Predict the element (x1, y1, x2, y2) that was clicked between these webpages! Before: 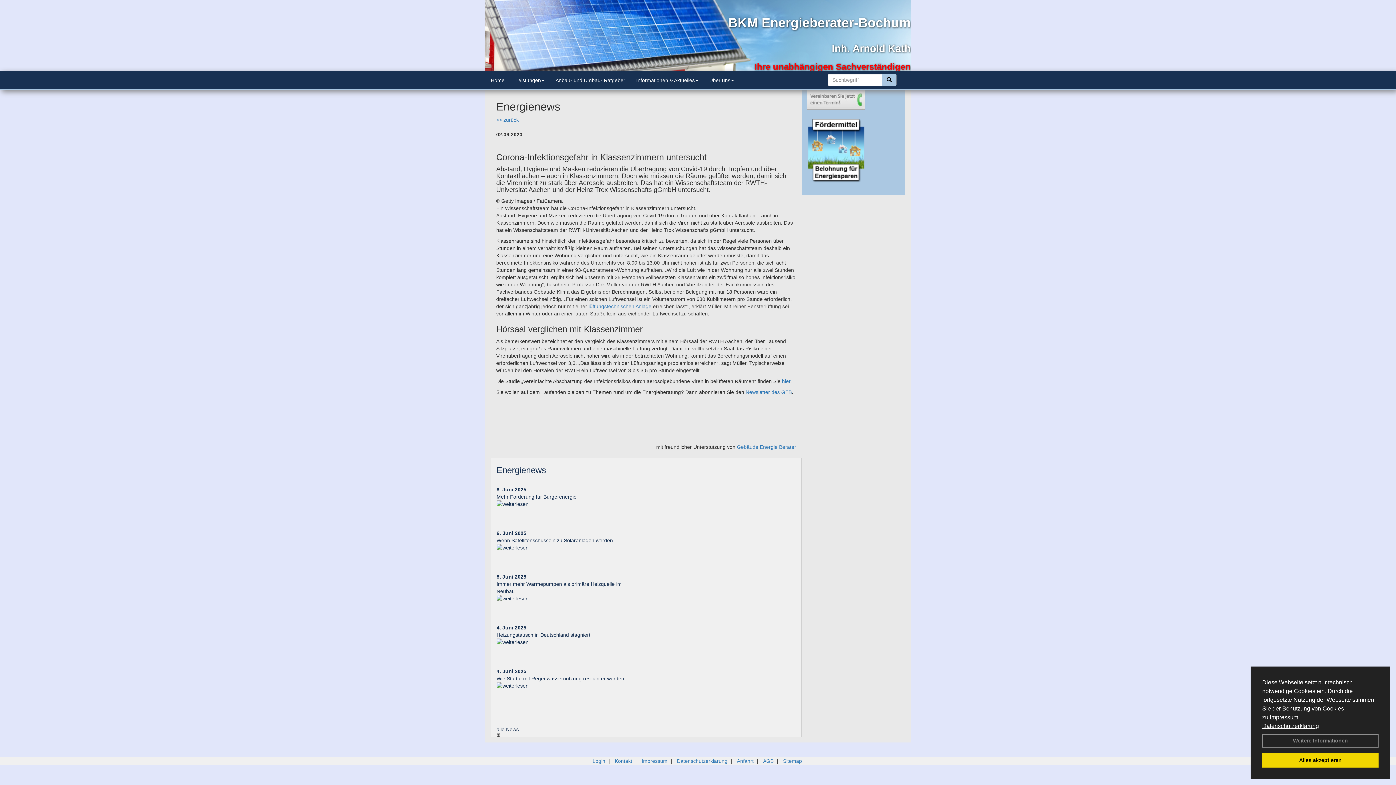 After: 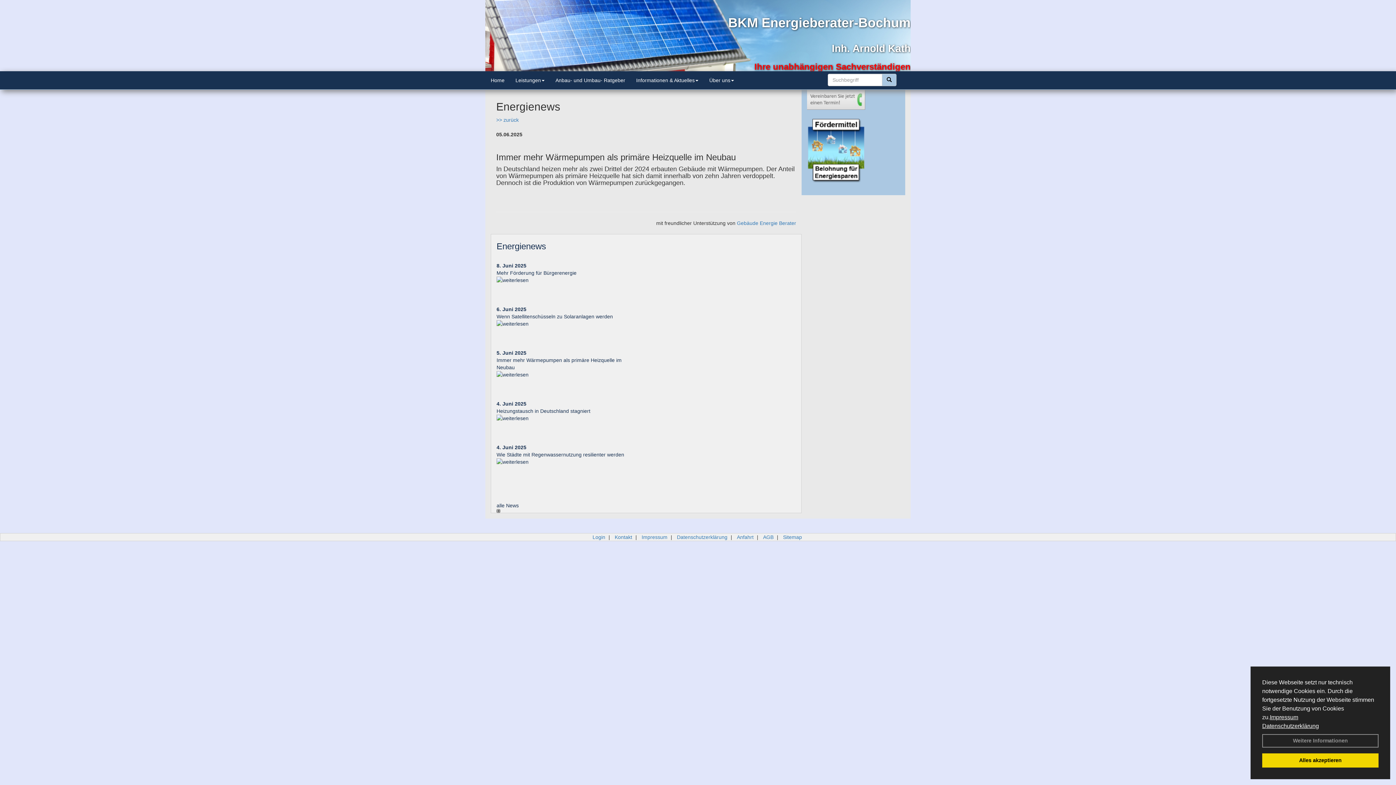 Action: bbox: (496, 574, 526, 580) label: 5. Juni 2025